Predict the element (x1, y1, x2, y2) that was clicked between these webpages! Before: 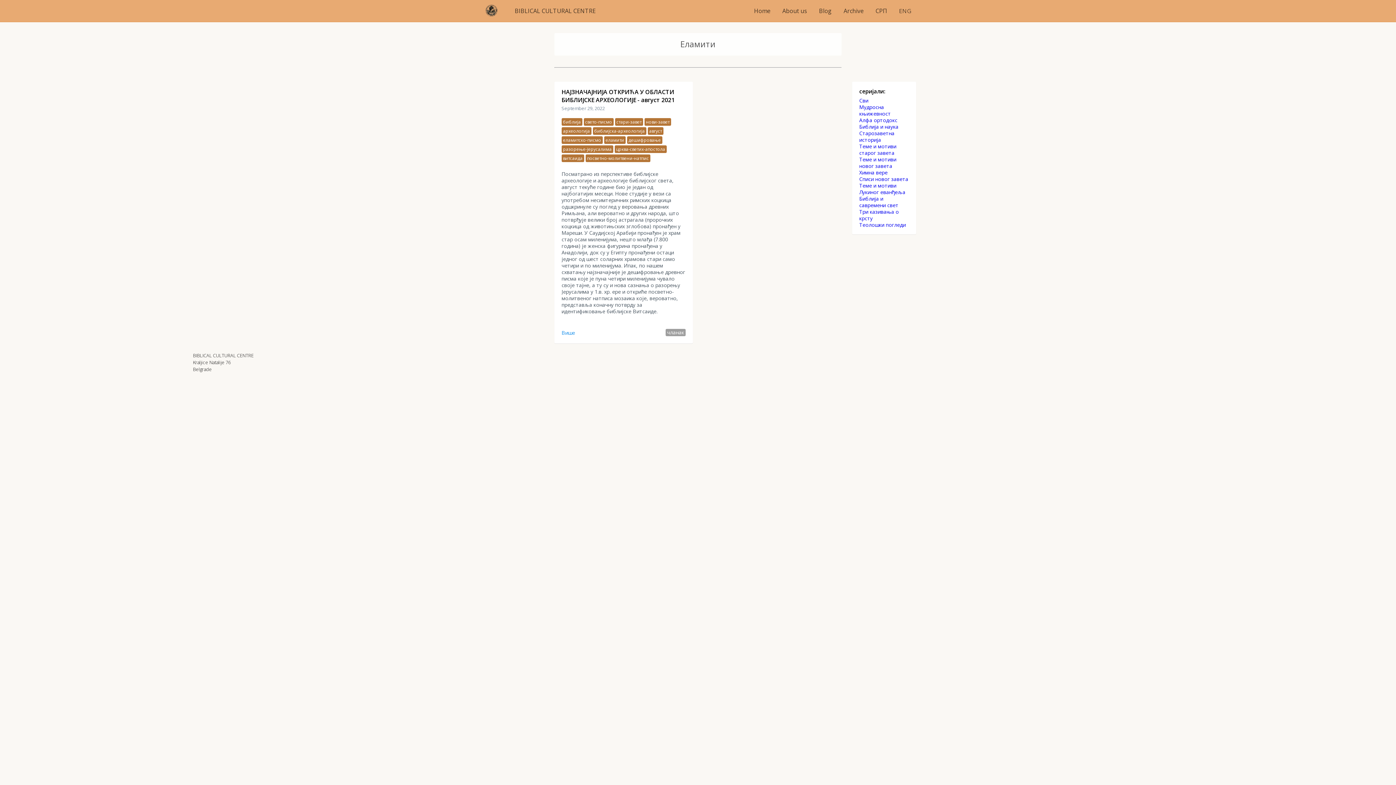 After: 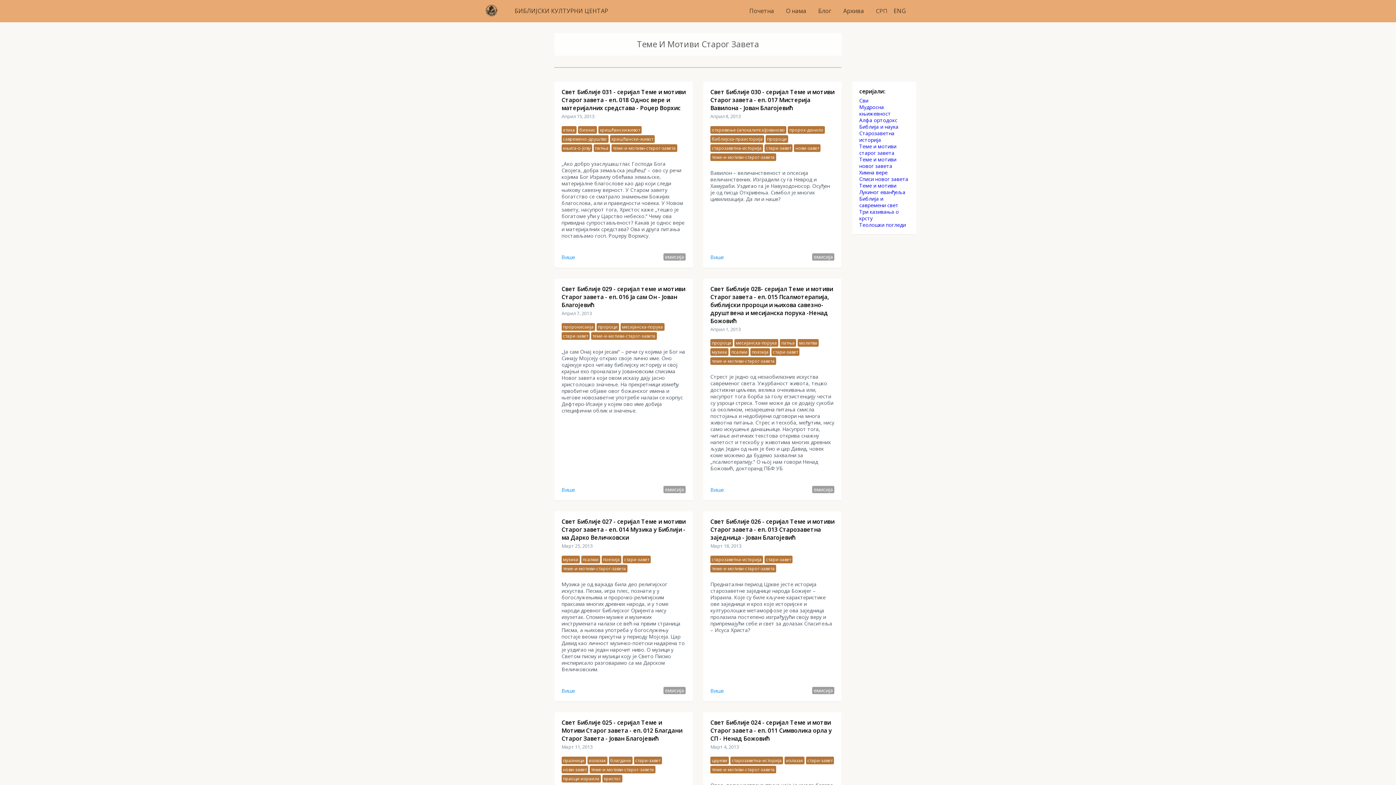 Action: label: Теме и мотиви старог завета bbox: (859, 143, 909, 156)